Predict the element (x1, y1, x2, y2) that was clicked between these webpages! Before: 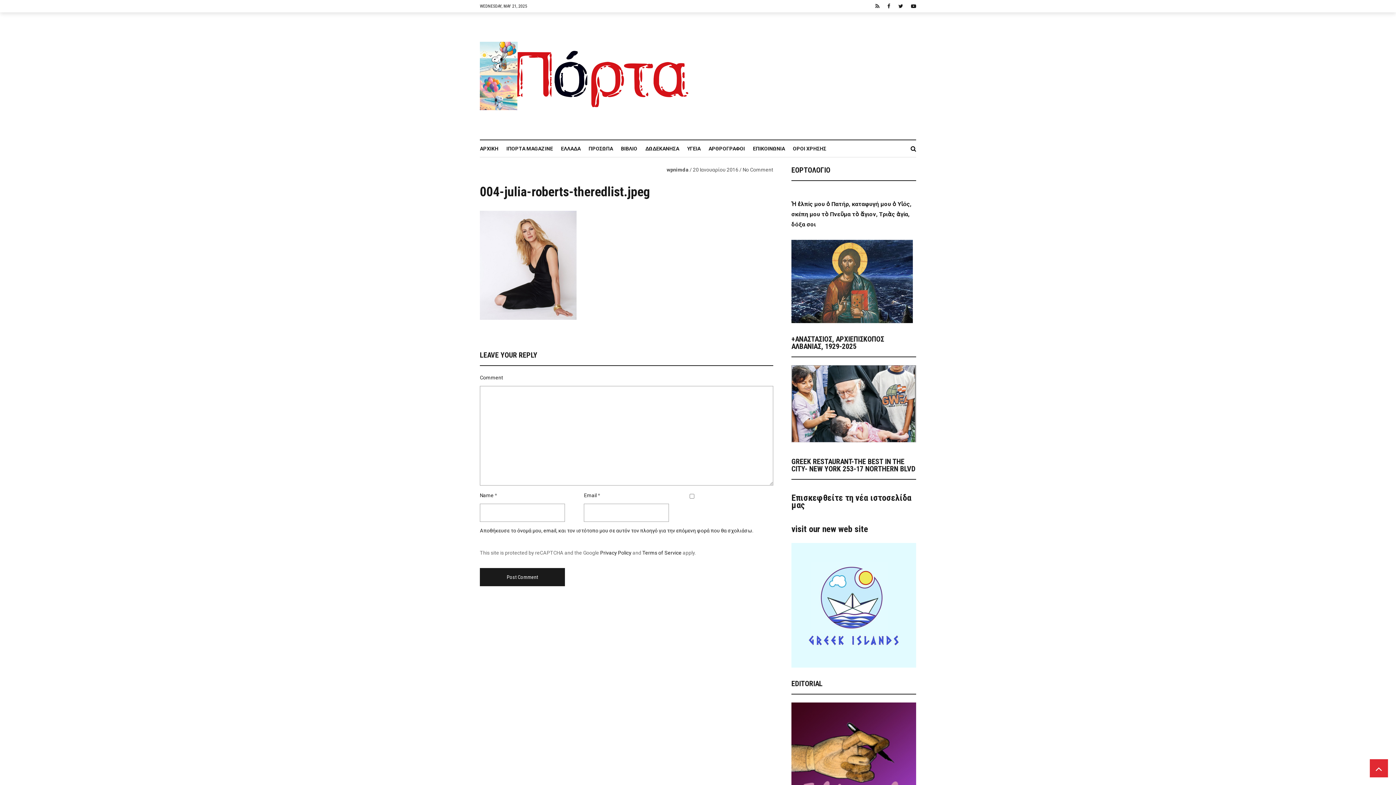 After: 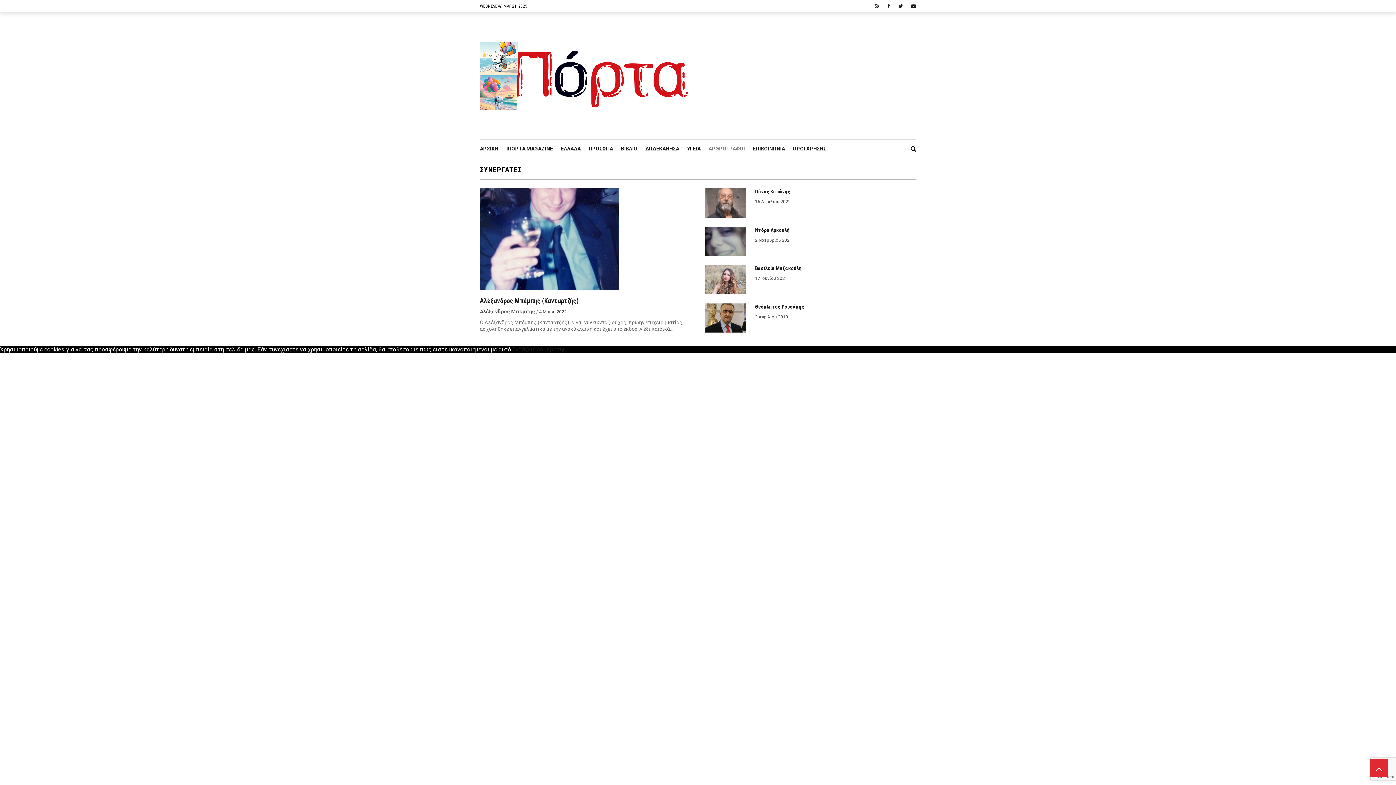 Action: label: ΑΡΘΡΟΓΡΑΦΟΙ bbox: (708, 140, 753, 157)